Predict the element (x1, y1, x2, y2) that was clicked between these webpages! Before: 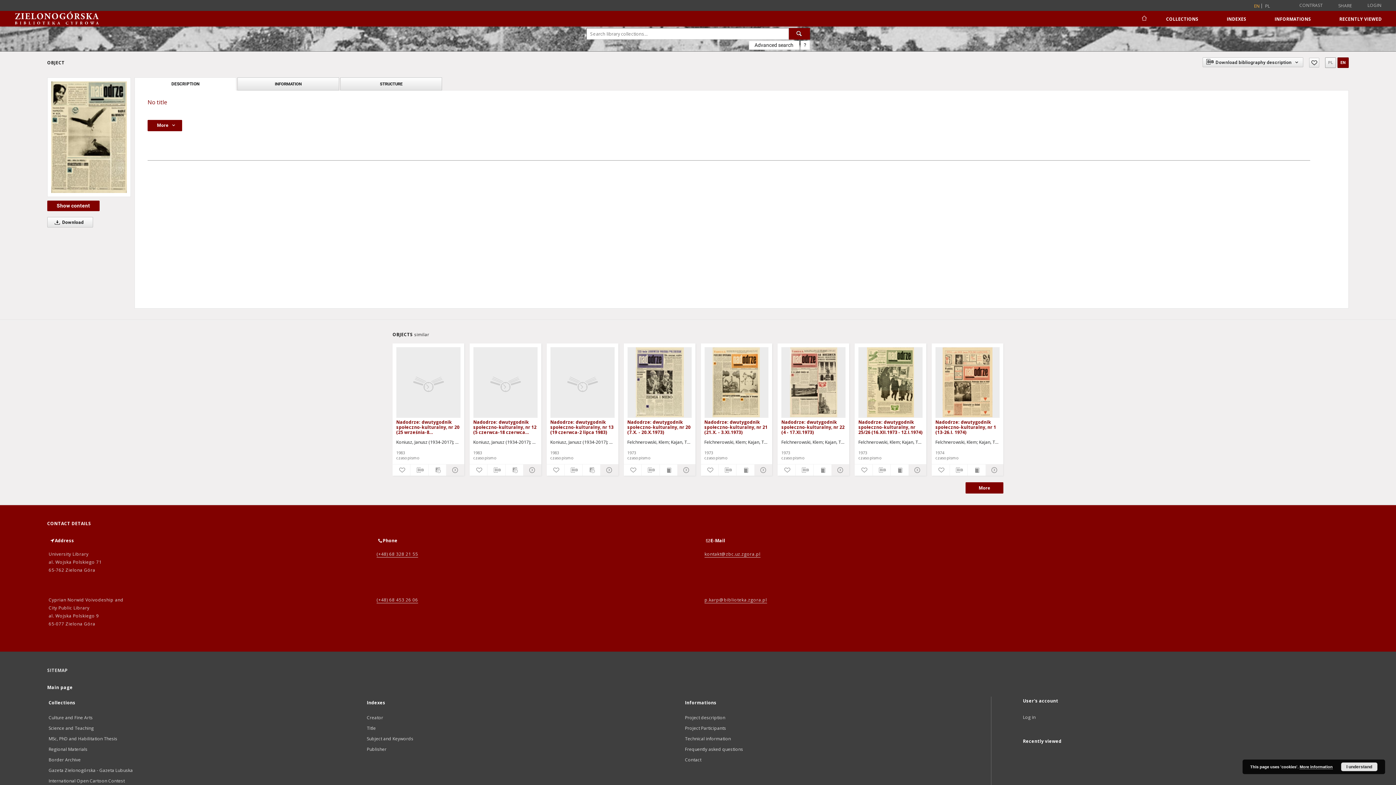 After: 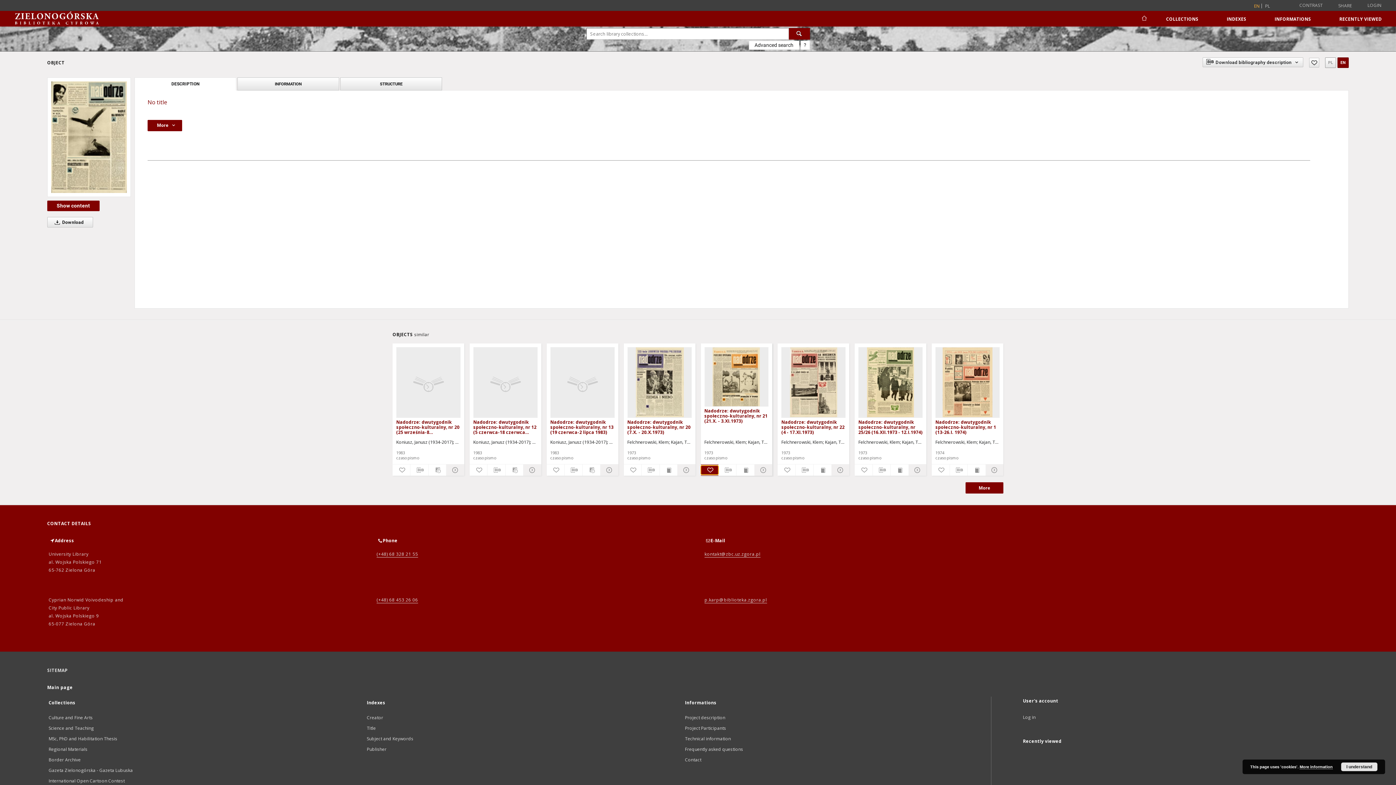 Action: label: Add to favorites bbox: (700, 465, 718, 474)